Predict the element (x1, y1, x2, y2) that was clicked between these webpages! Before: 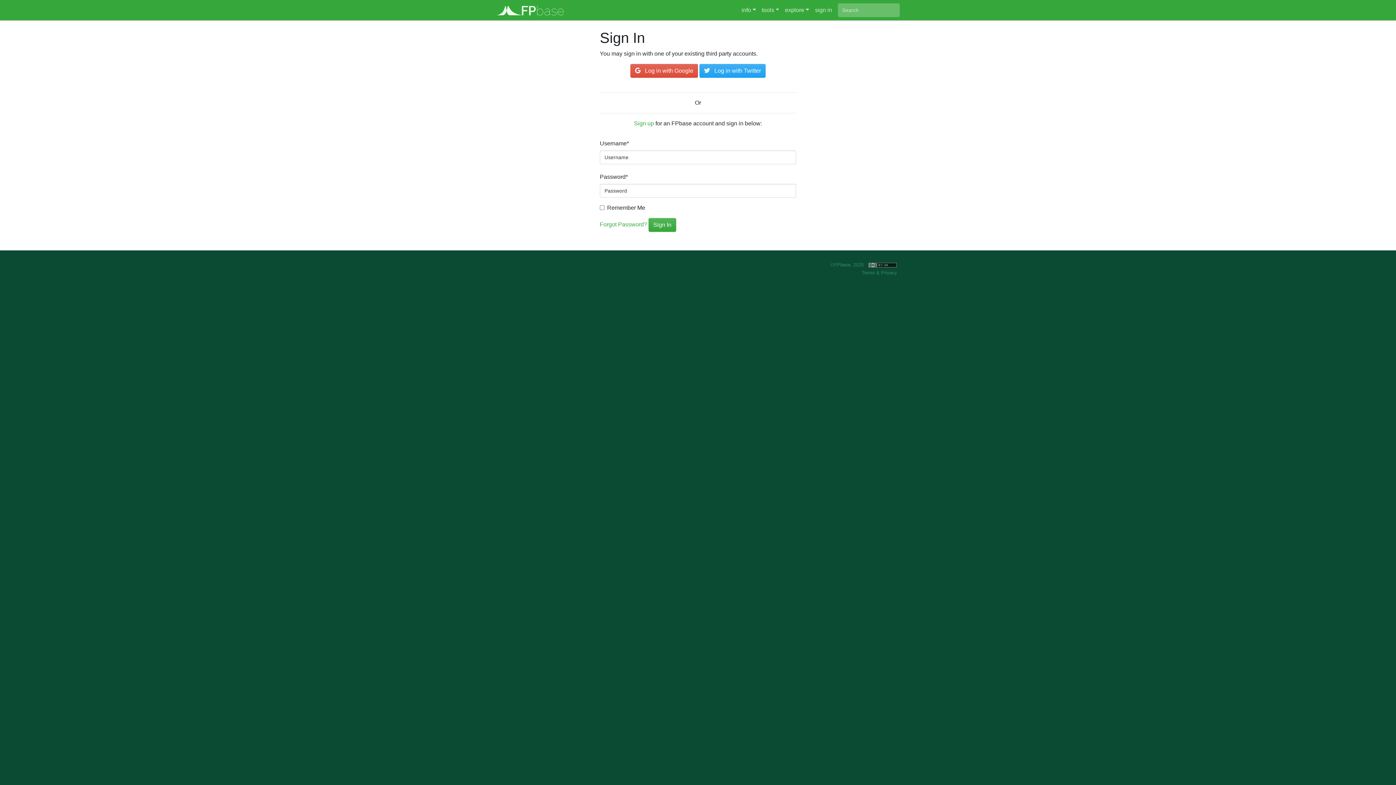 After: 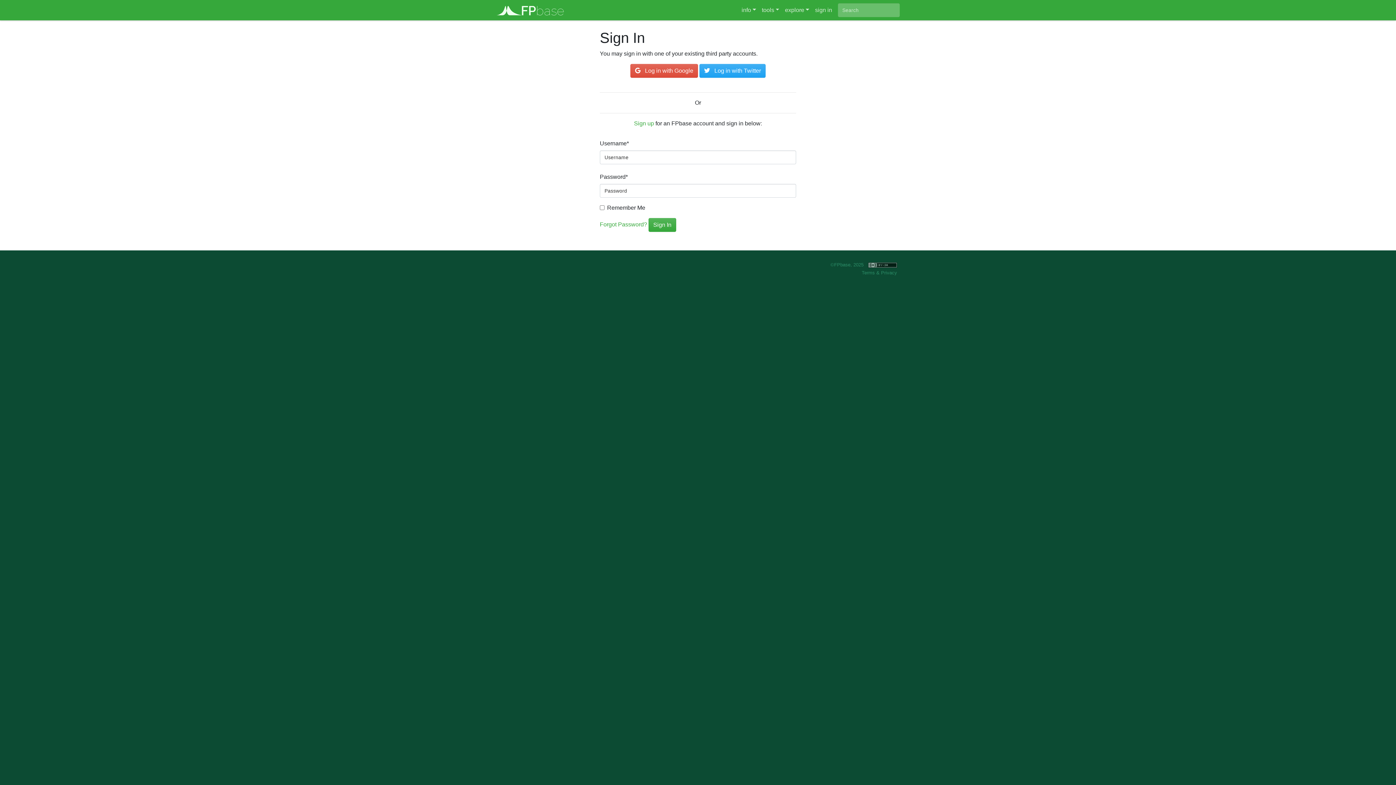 Action: bbox: (812, 2, 835, 17) label: sign in